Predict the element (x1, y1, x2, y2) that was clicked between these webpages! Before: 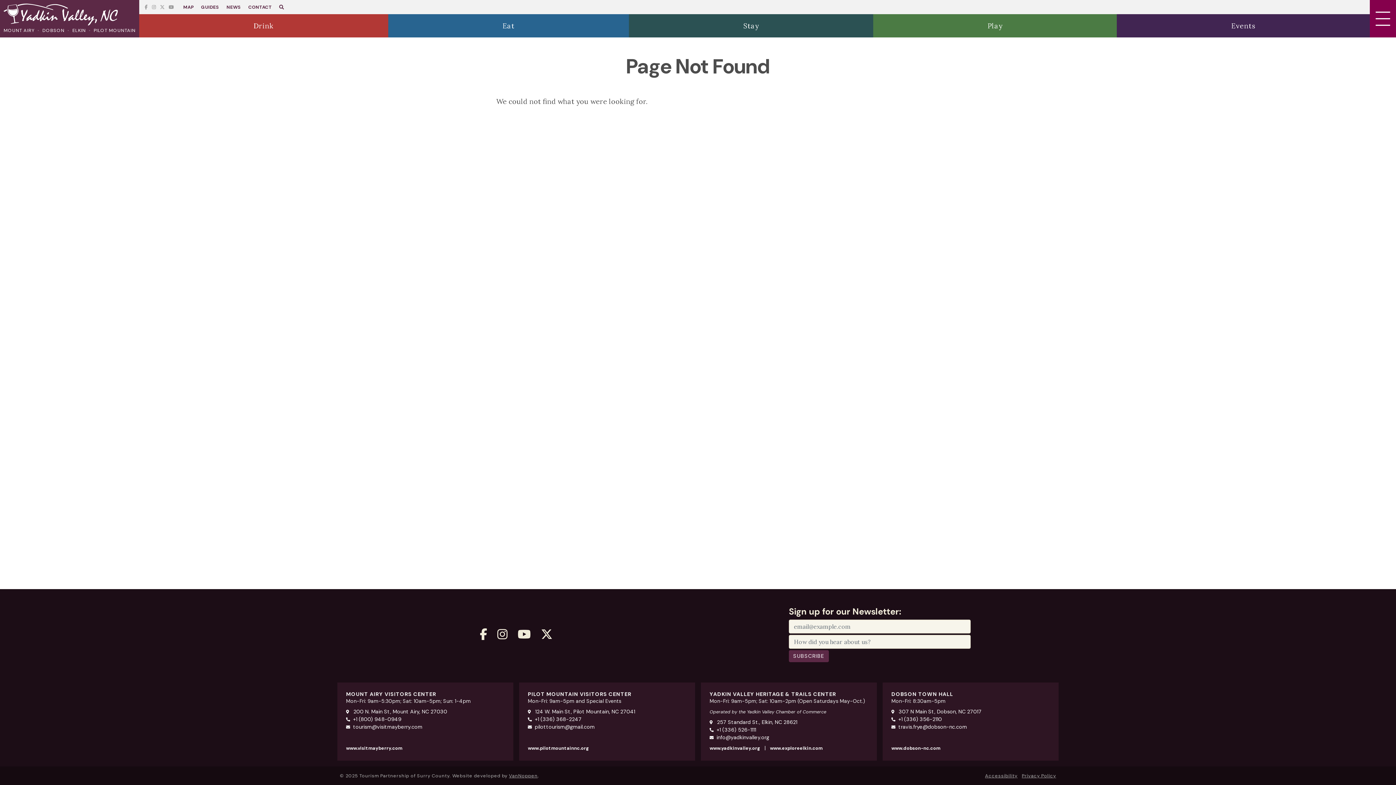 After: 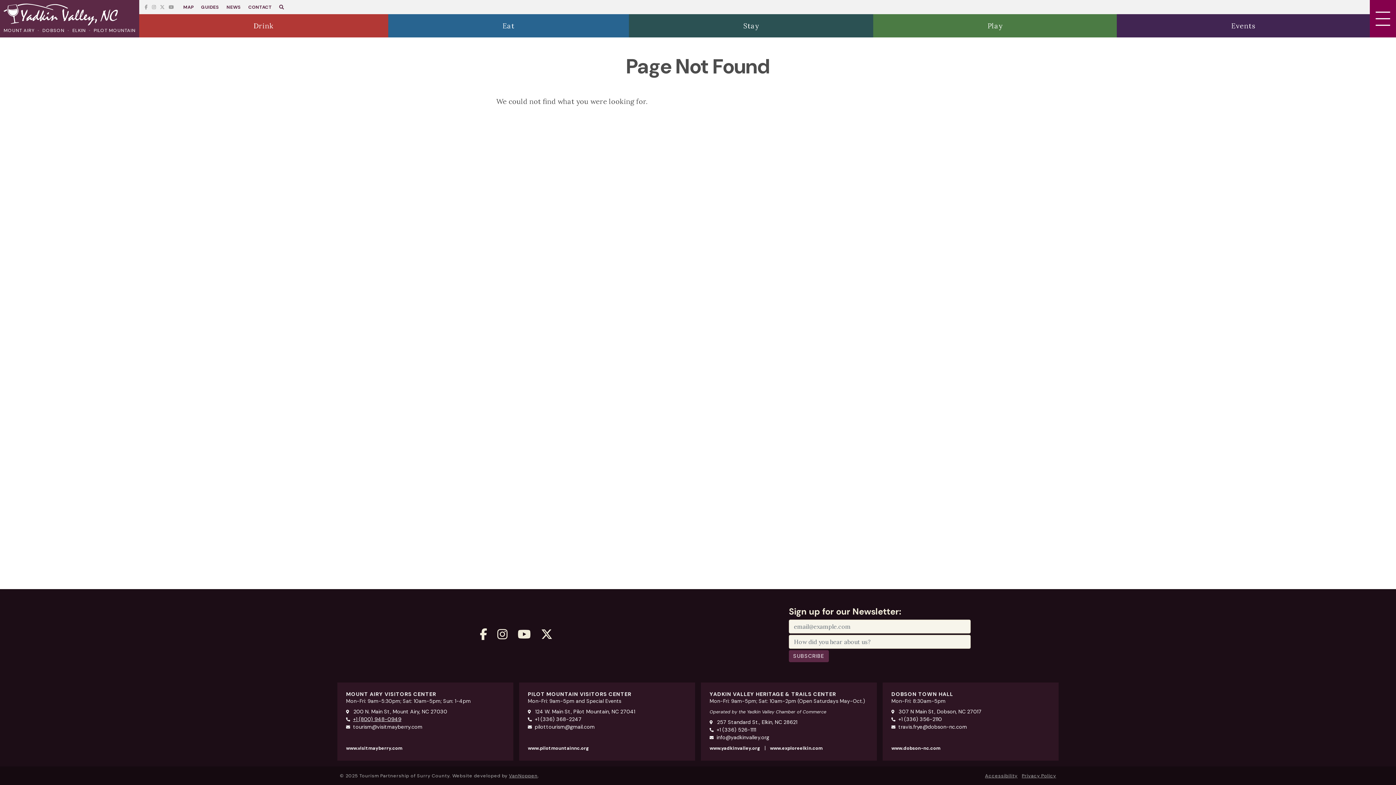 Action: label: +1 (800) 948-0949 bbox: (346, 716, 401, 722)